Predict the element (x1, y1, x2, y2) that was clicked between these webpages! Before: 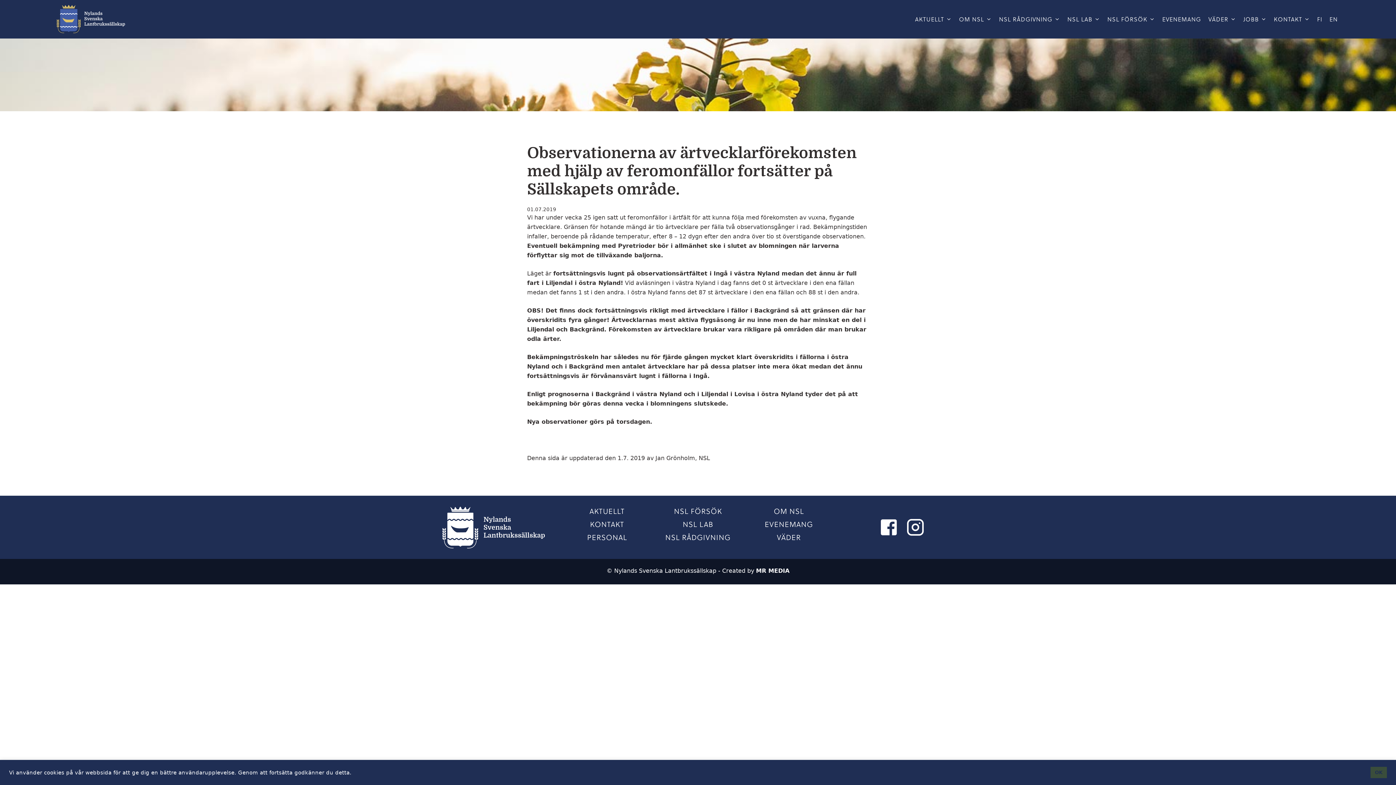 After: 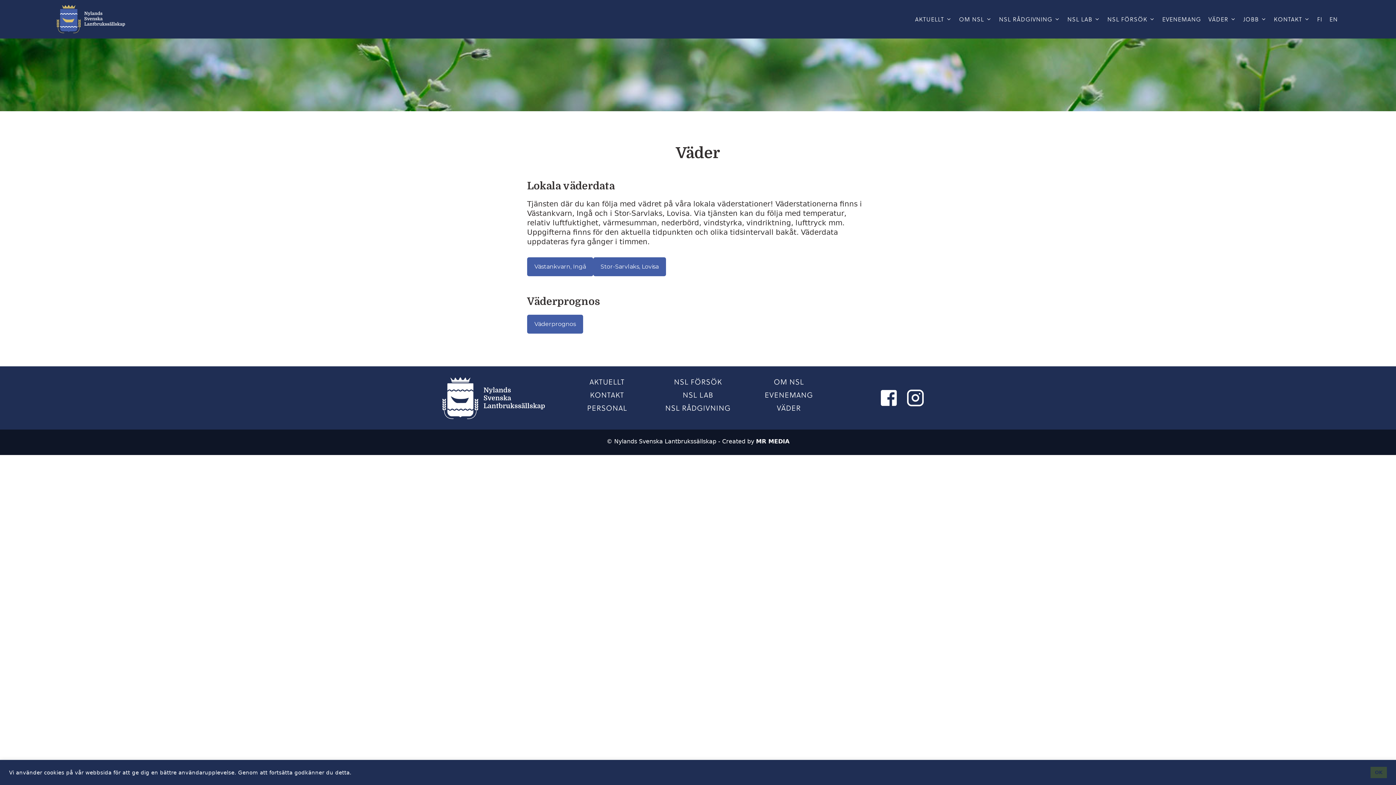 Action: bbox: (1205, 0, 1240, 38) label: VÄDER